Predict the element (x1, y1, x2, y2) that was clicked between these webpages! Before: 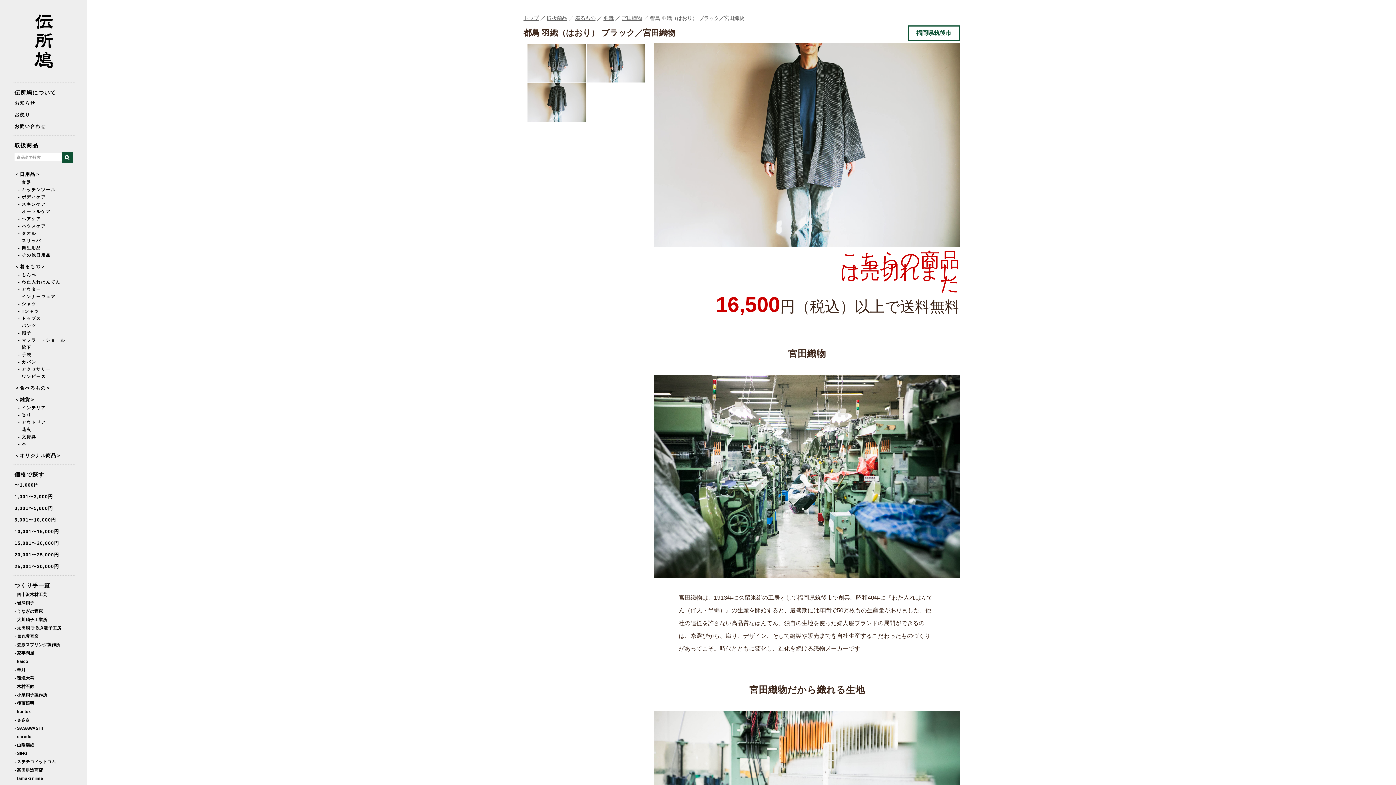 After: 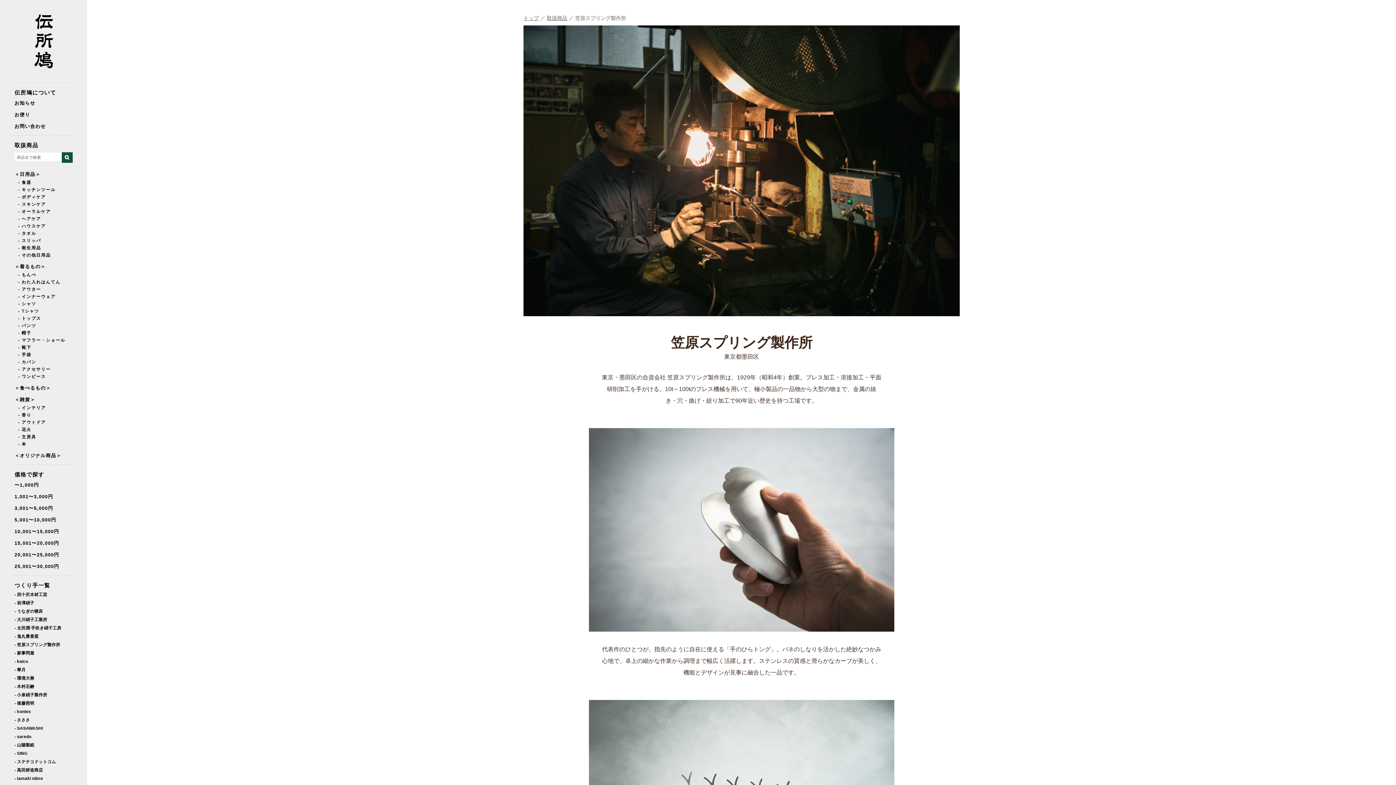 Action: label: - 笠原スプリング製作所 bbox: (14, 642, 60, 647)